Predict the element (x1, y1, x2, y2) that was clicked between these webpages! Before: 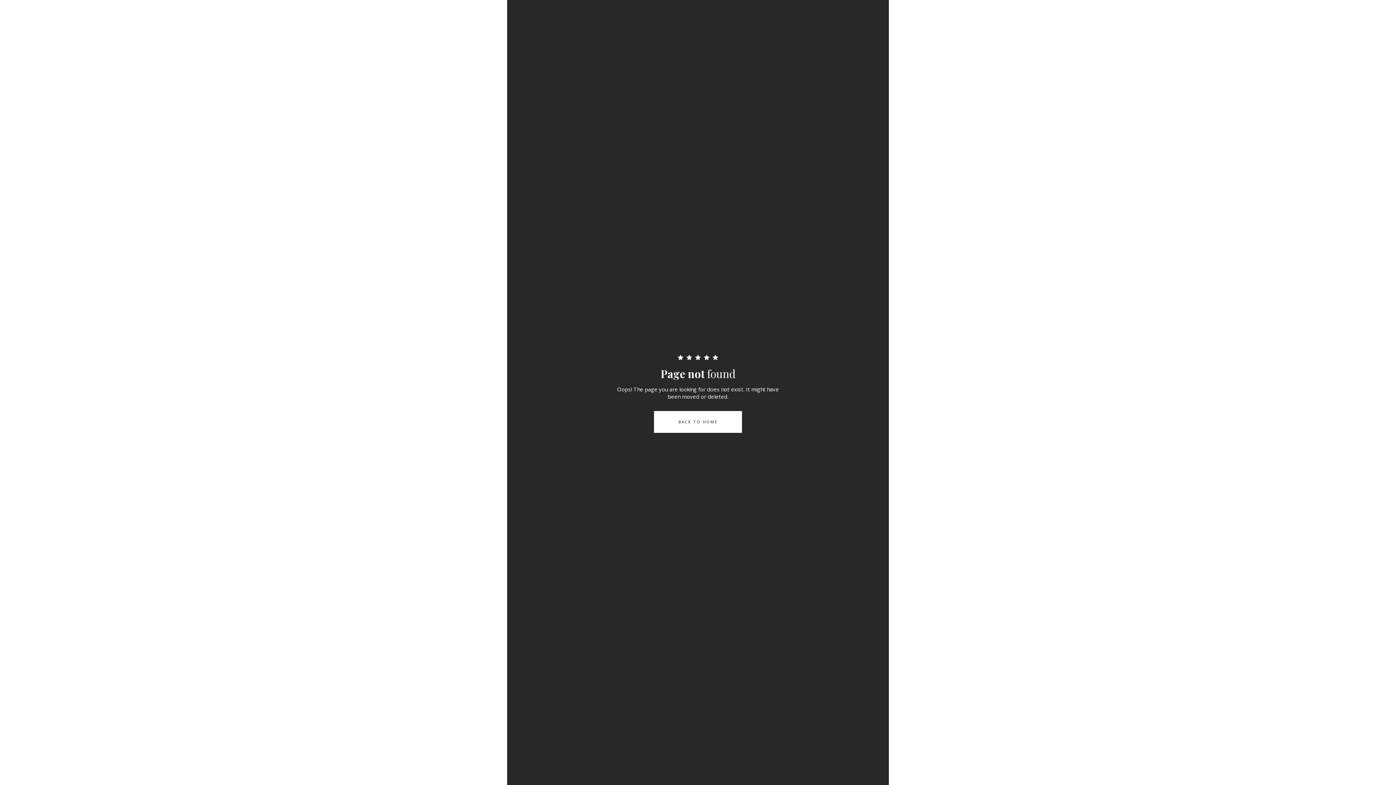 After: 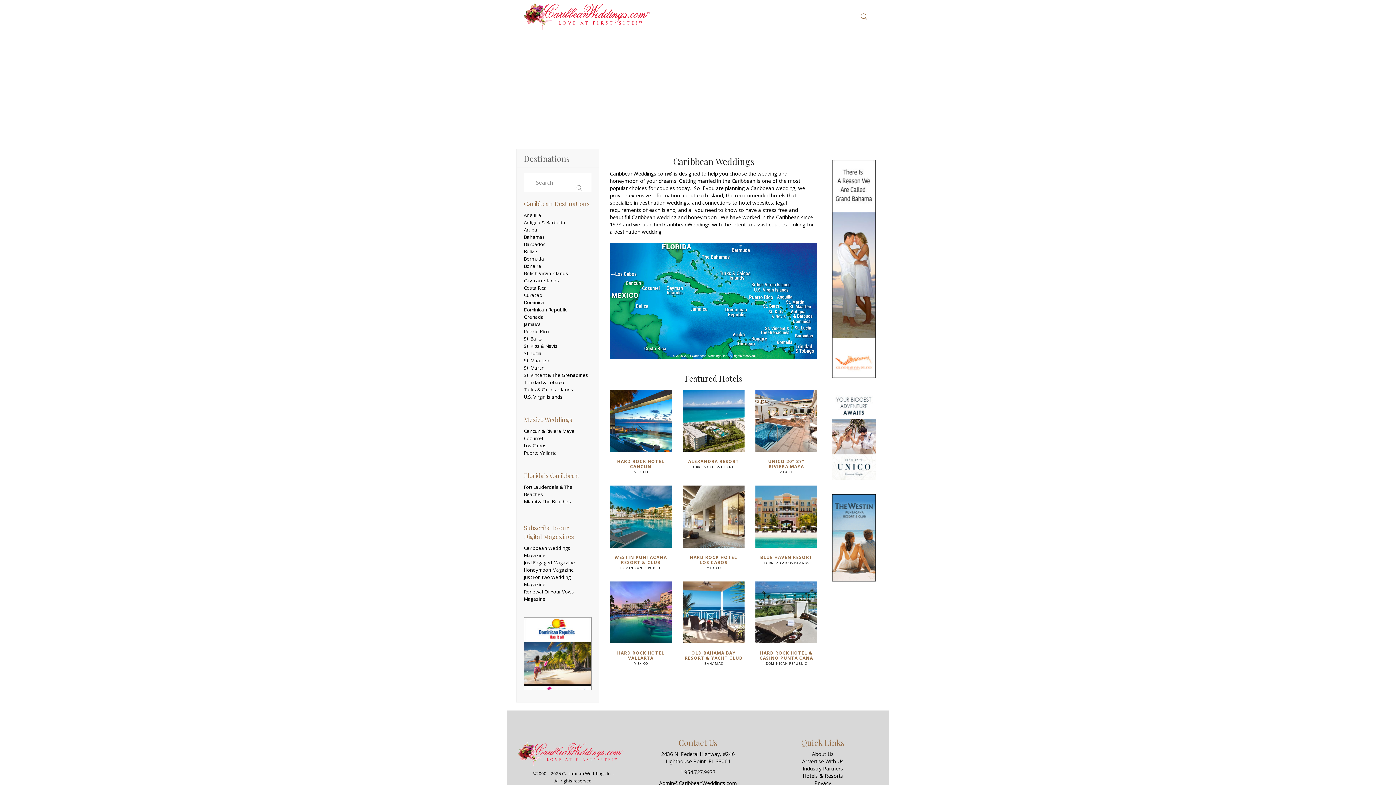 Action: bbox: (654, 411, 742, 433) label: BACK TO HOME